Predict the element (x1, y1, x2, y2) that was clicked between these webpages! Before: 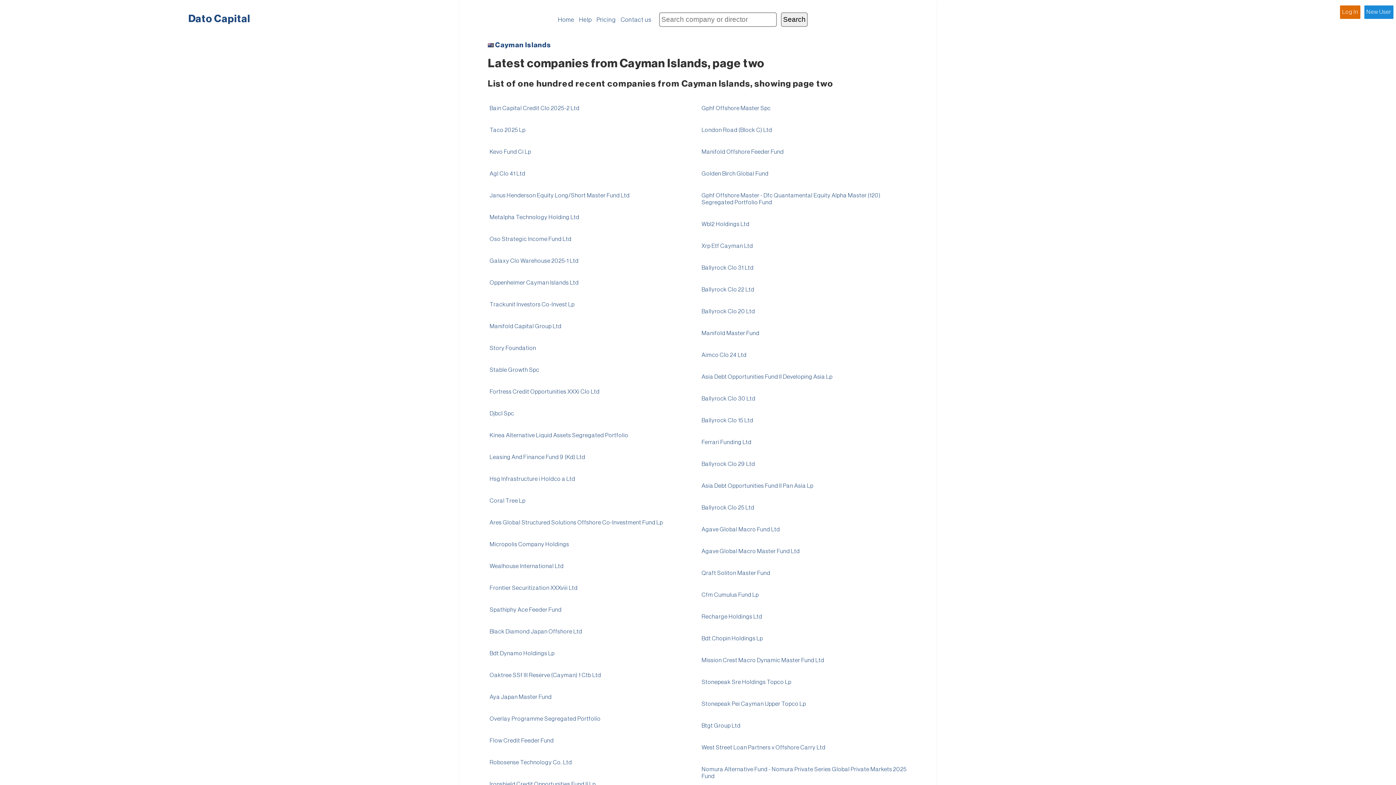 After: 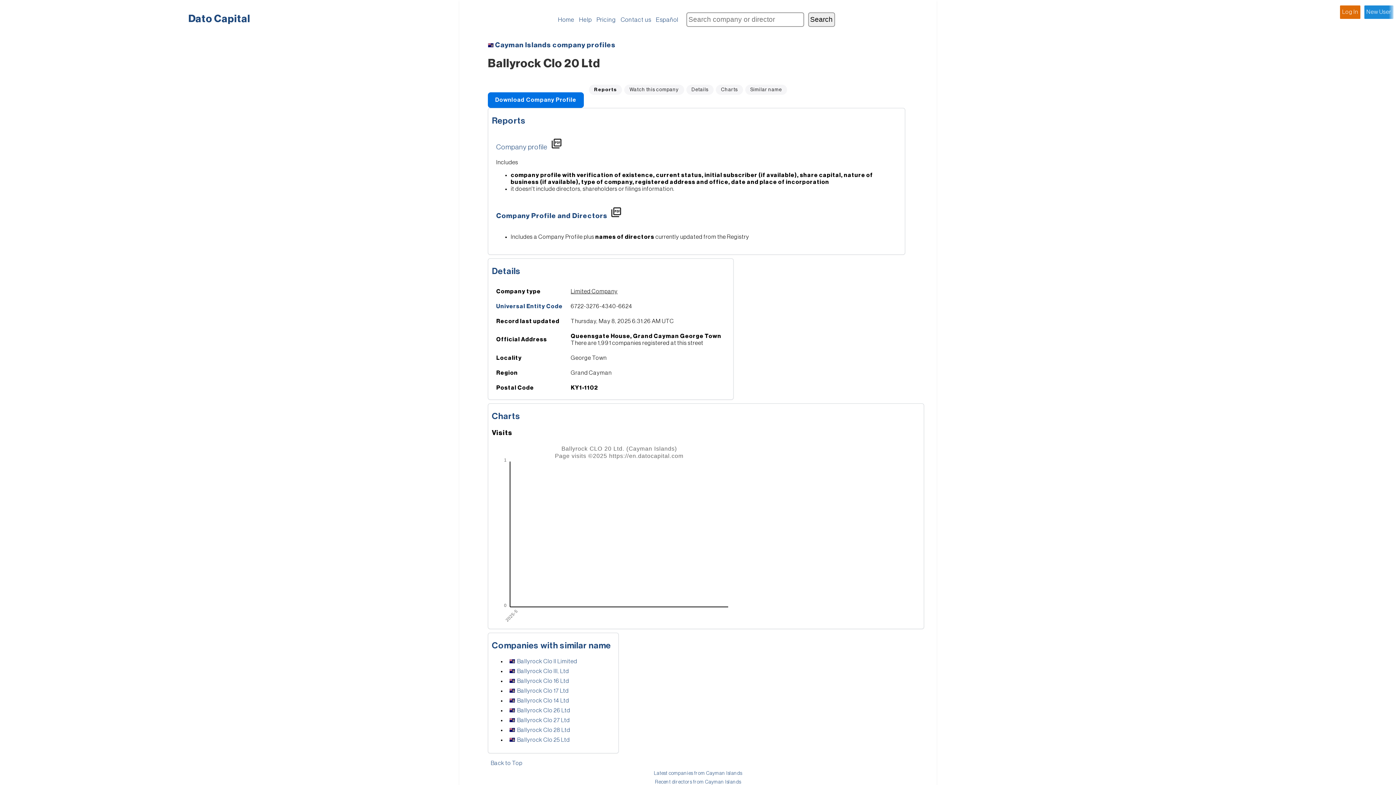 Action: bbox: (701, 308, 755, 314) label: Ballyrock Clo 20 Ltd